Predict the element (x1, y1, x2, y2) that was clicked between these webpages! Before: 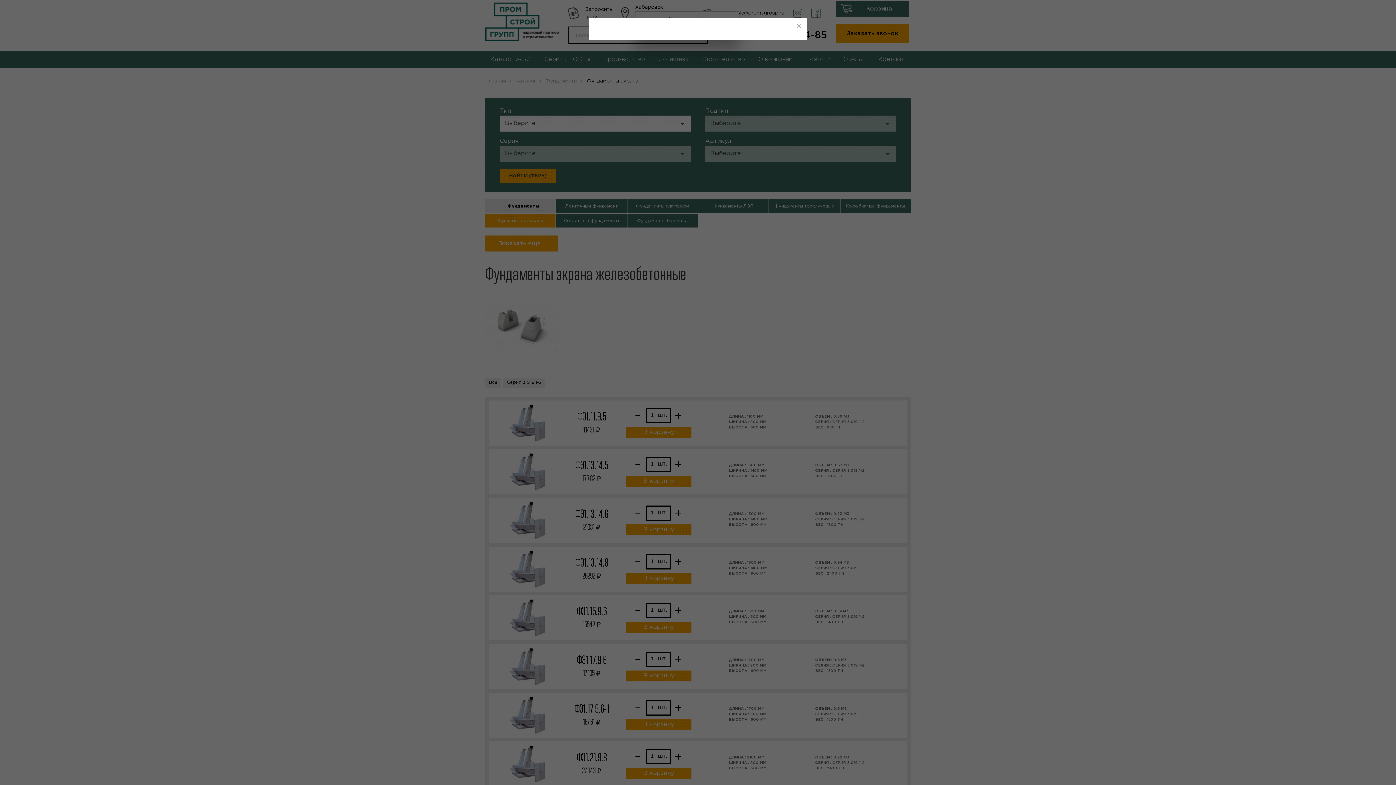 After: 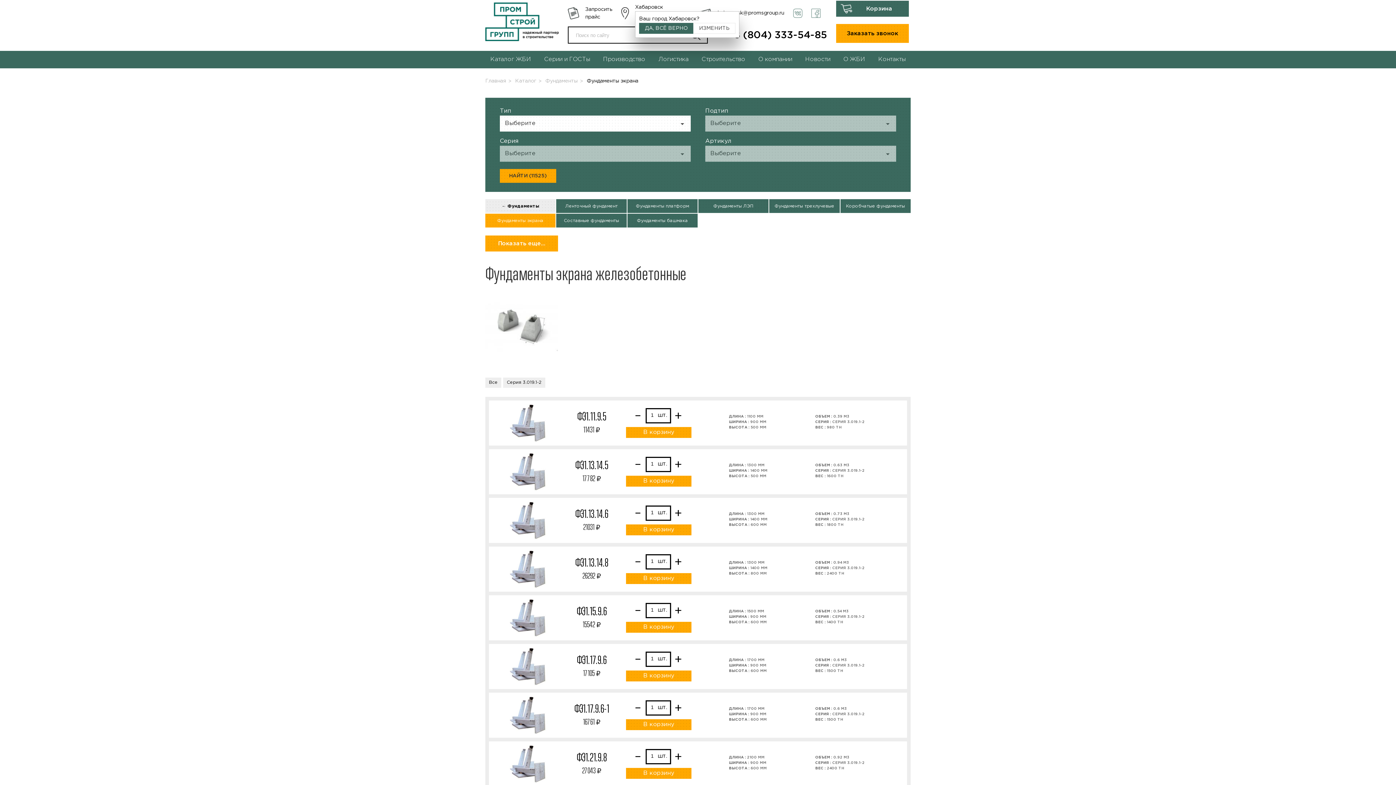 Action: bbox: (794, 21, 803, 30)